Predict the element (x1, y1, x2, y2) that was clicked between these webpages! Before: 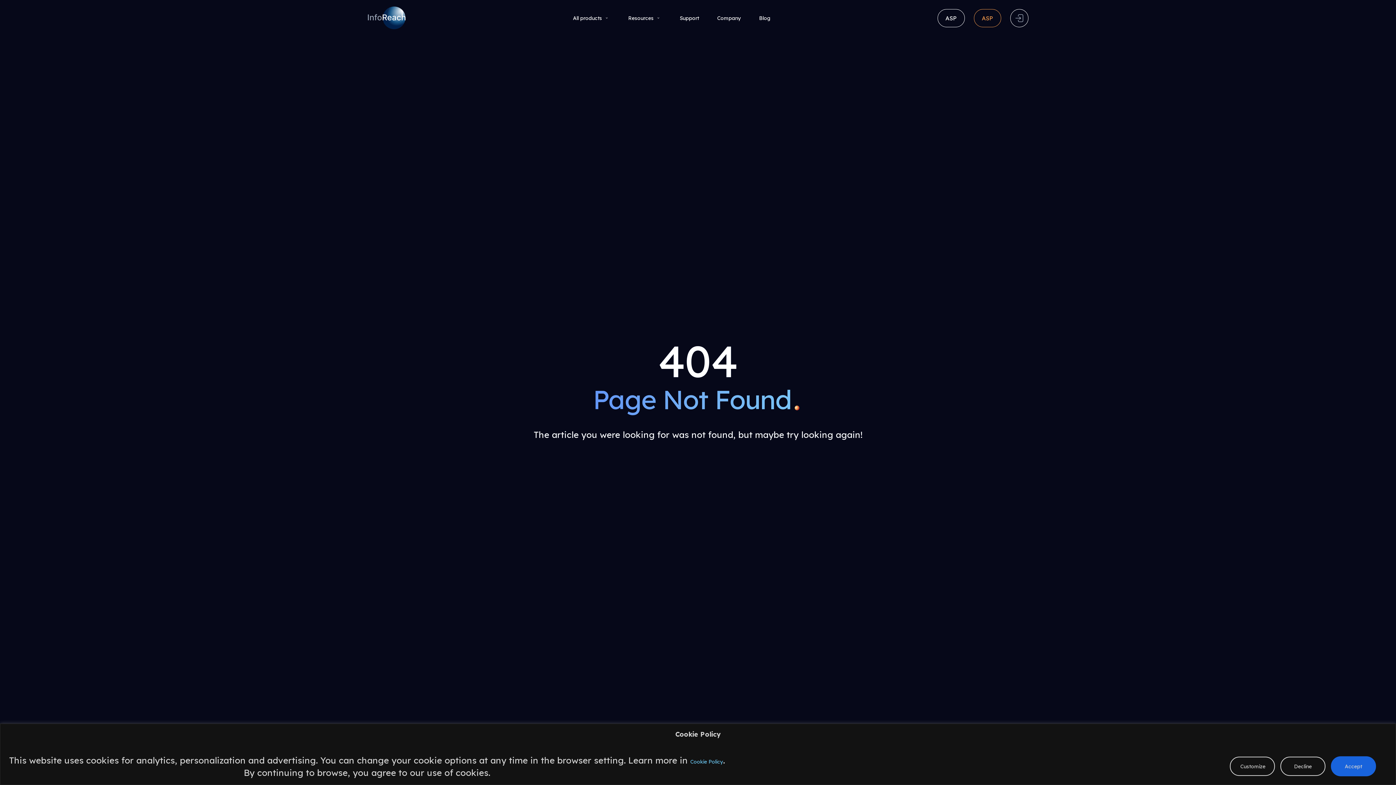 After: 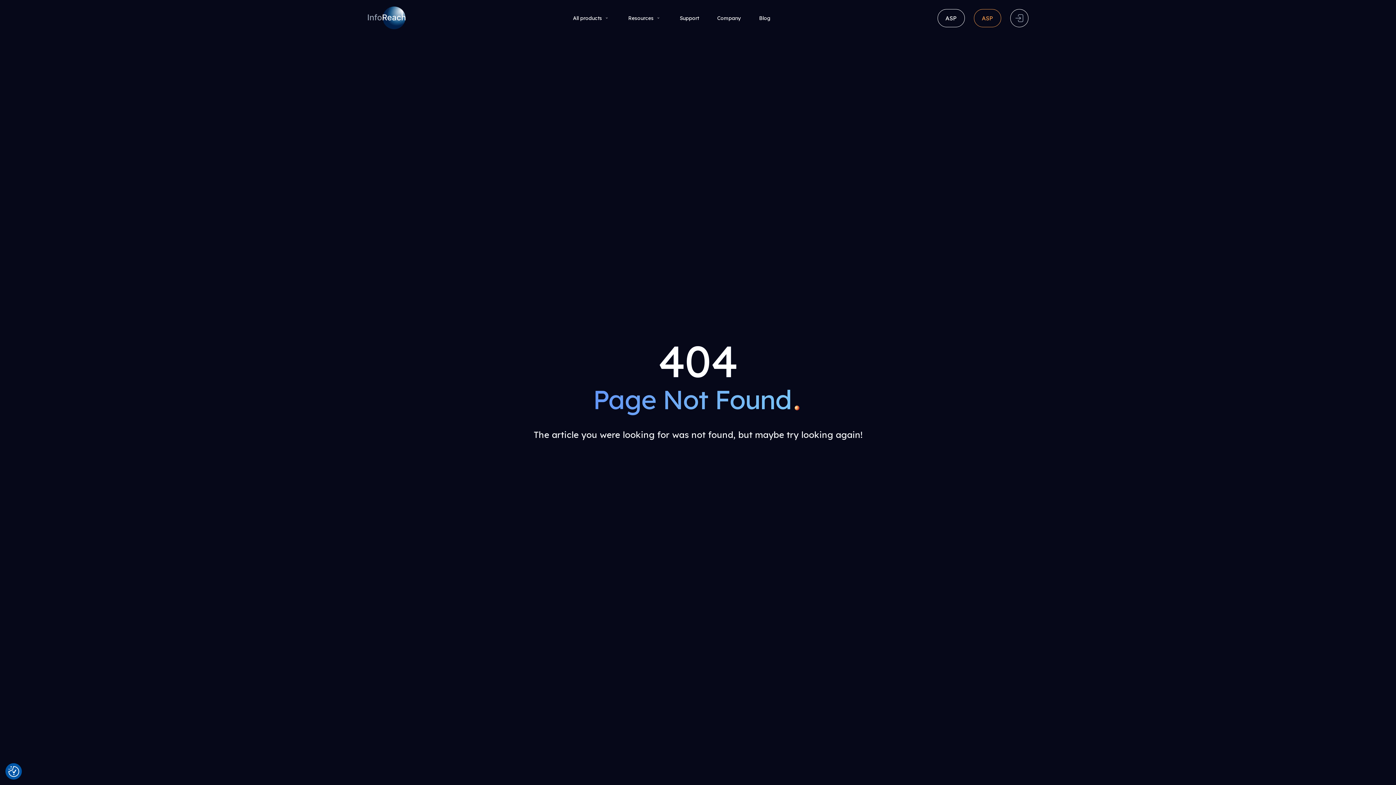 Action: bbox: (1331, 756, 1376, 776) label: Accept